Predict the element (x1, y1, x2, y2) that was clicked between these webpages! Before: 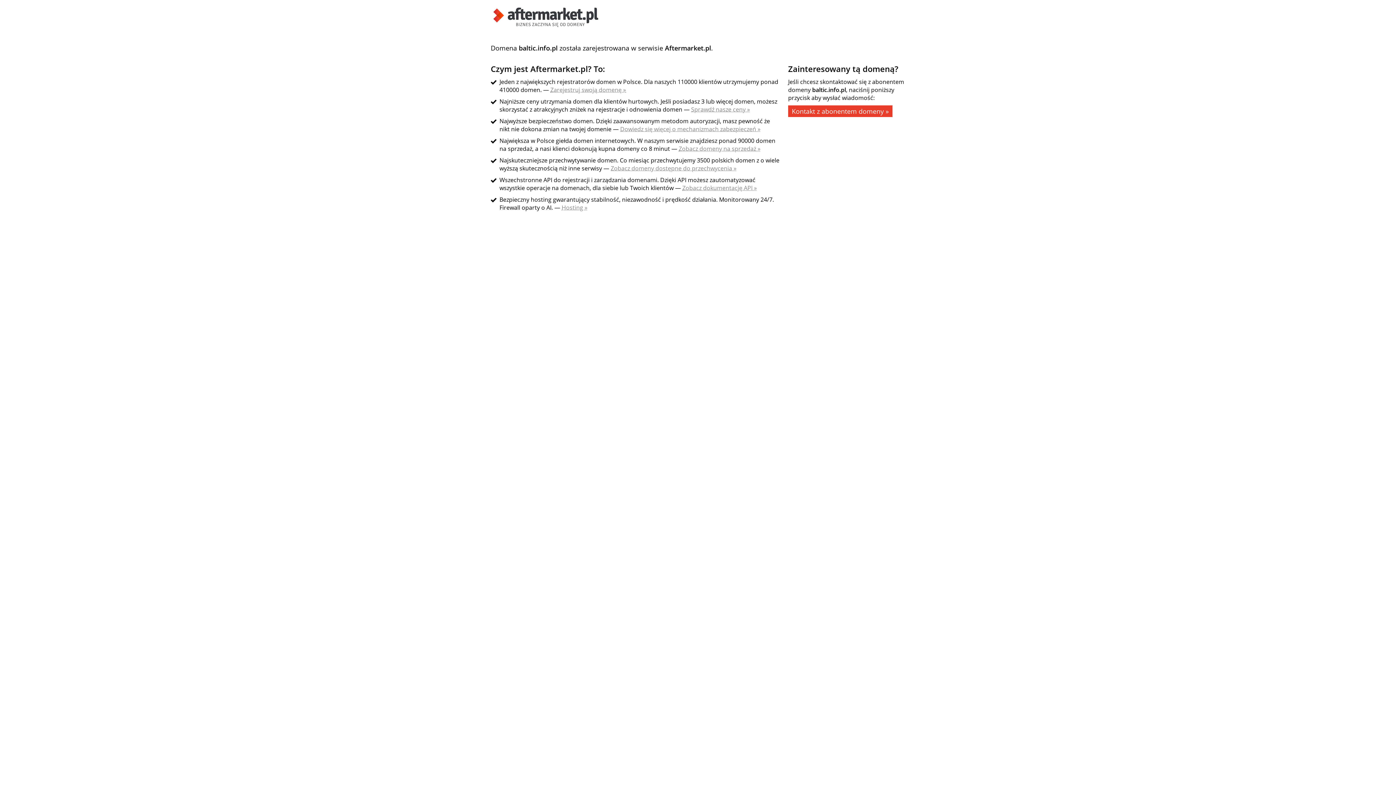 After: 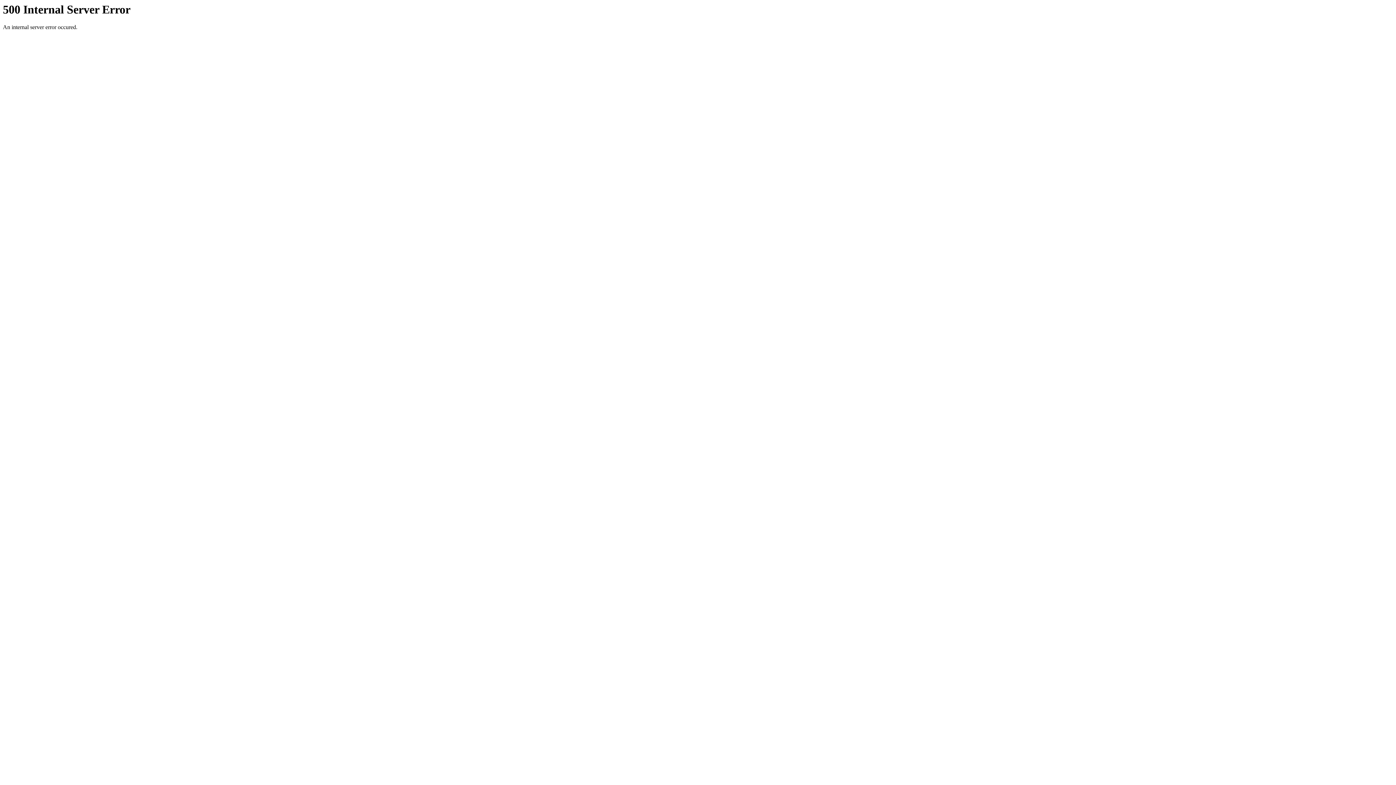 Action: label: Zobacz dokumentację API » bbox: (682, 184, 757, 192)